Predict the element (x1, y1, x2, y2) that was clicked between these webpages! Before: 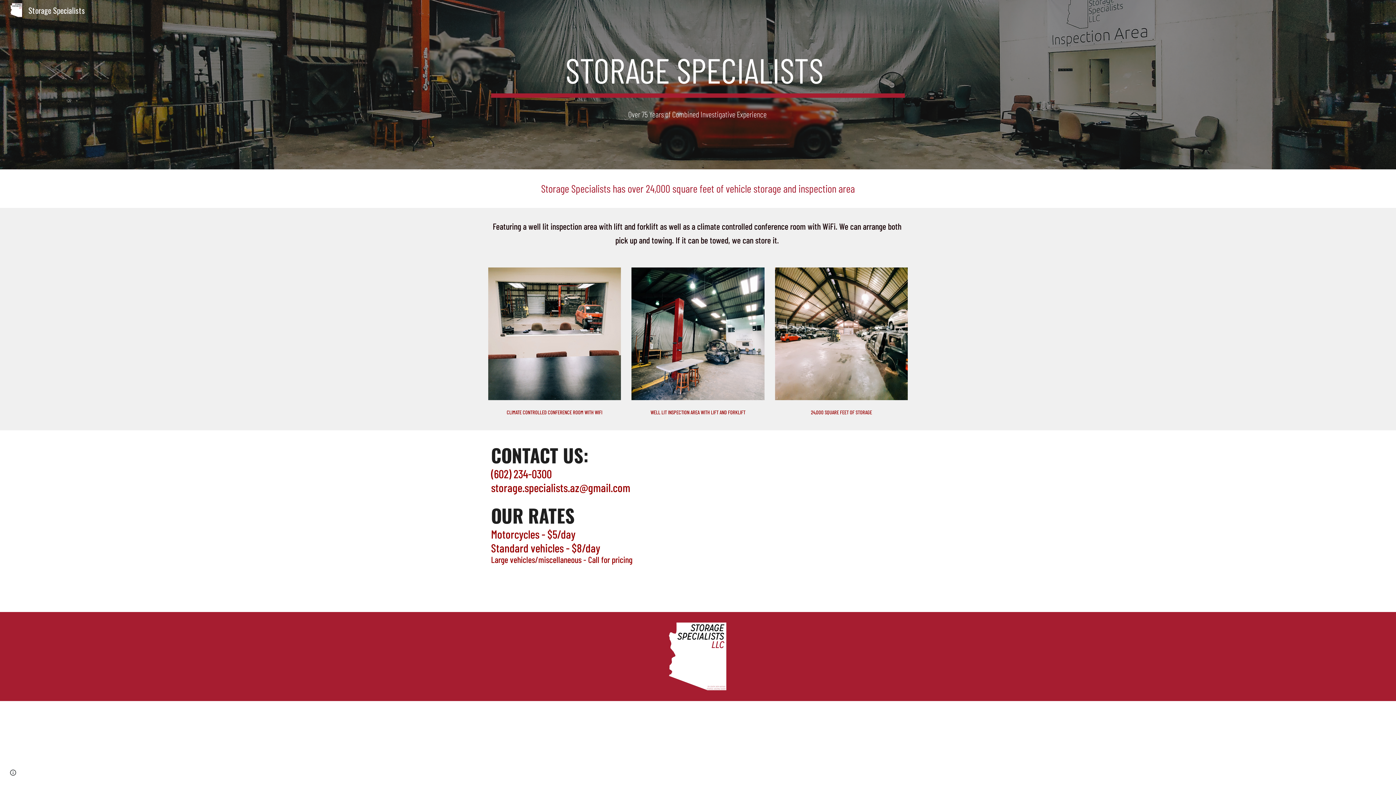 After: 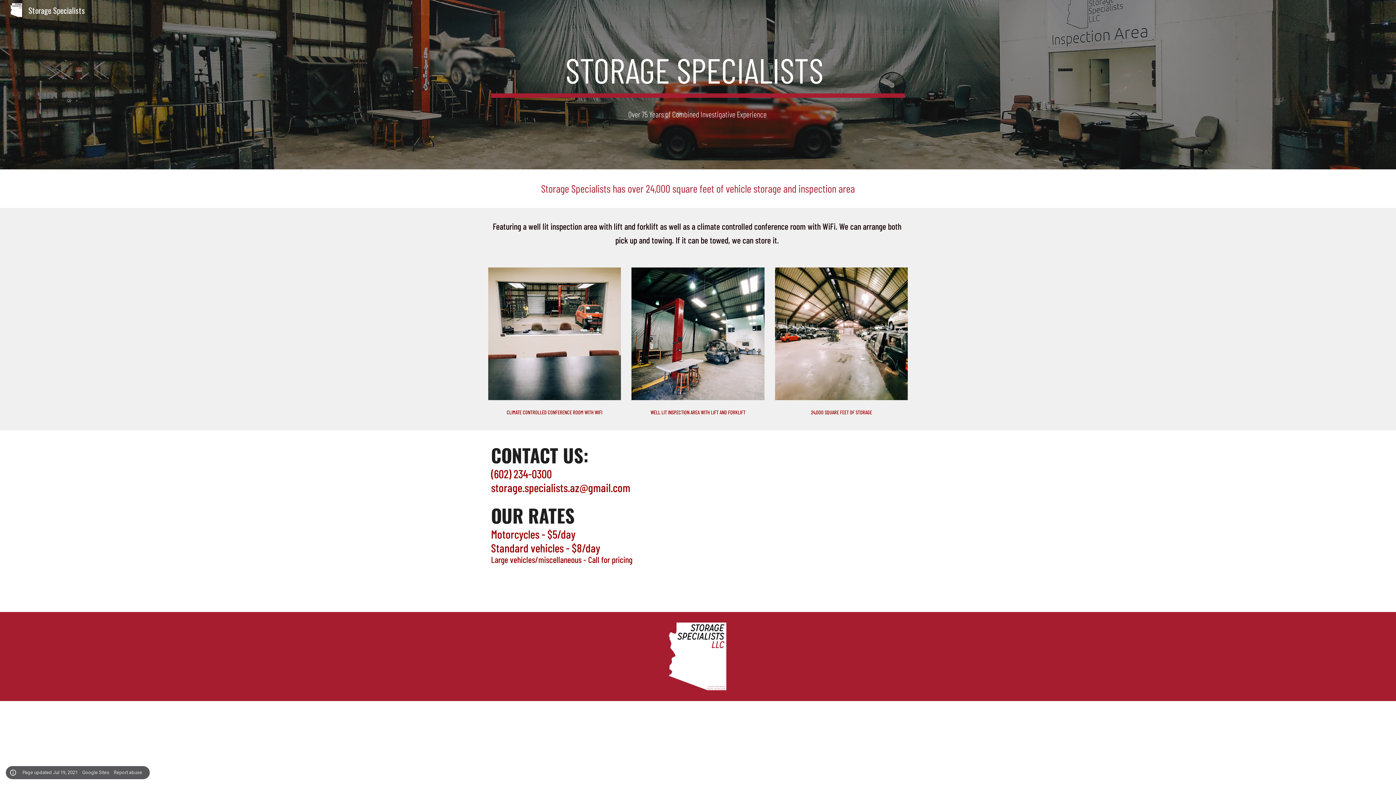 Action: label: Site actions bbox: (8, 768, 18, 778)